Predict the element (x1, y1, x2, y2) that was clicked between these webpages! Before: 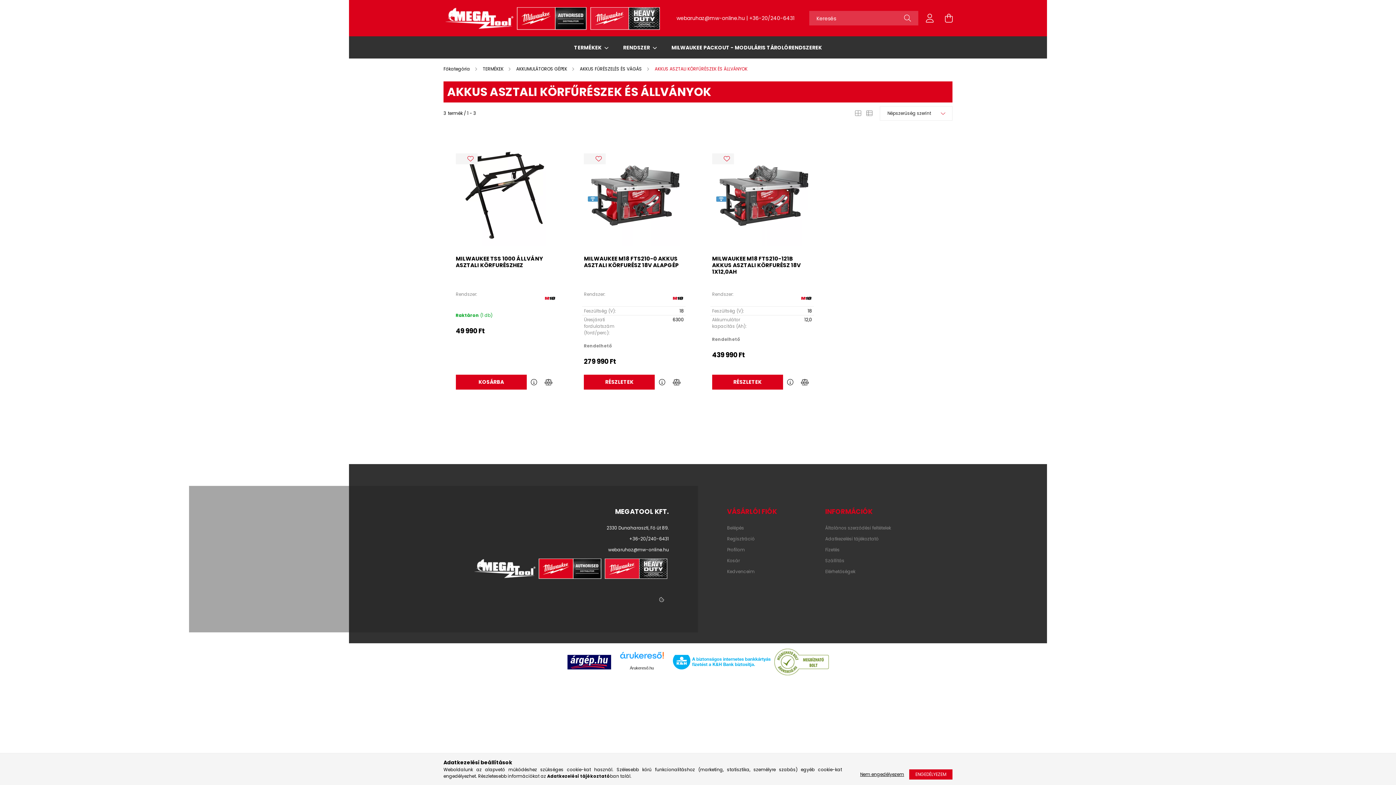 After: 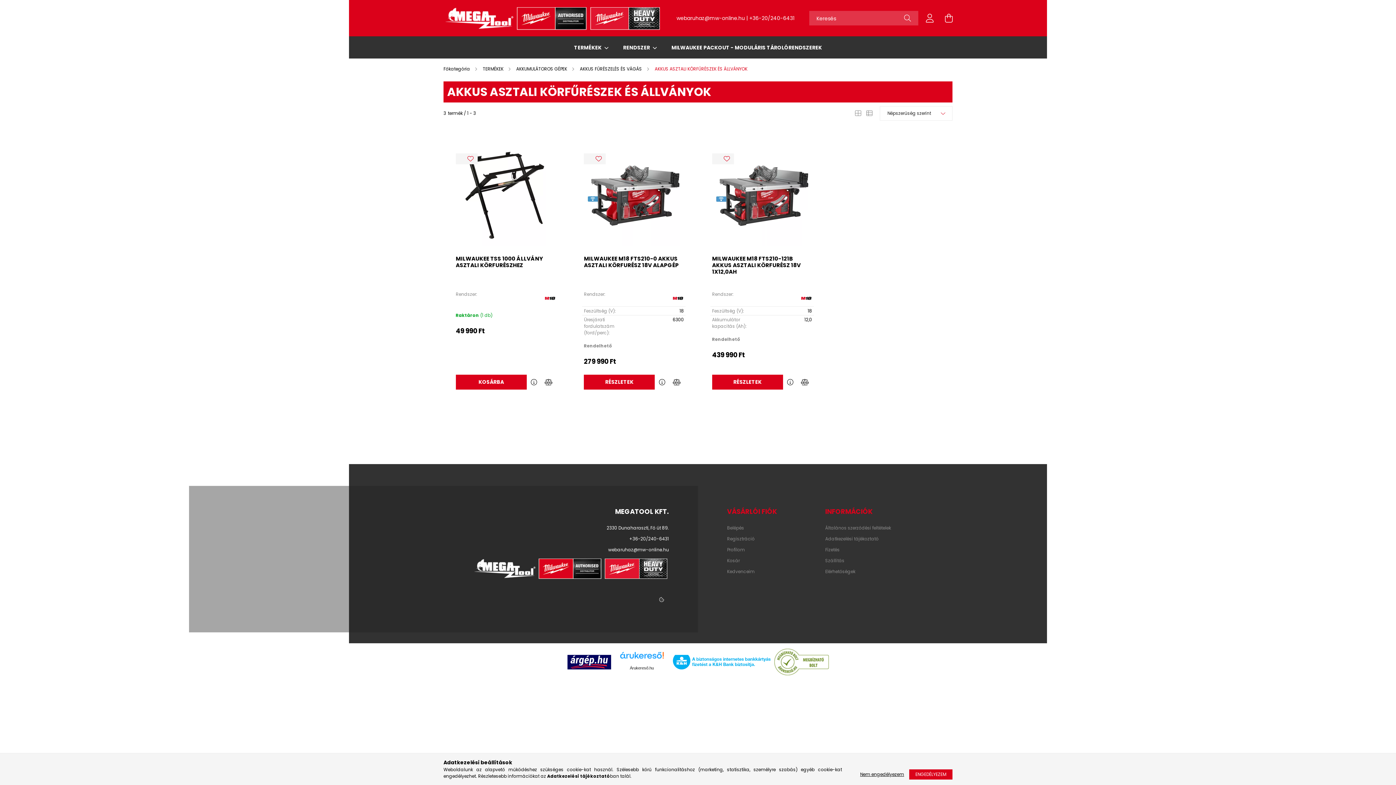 Action: bbox: (567, 658, 611, 665)